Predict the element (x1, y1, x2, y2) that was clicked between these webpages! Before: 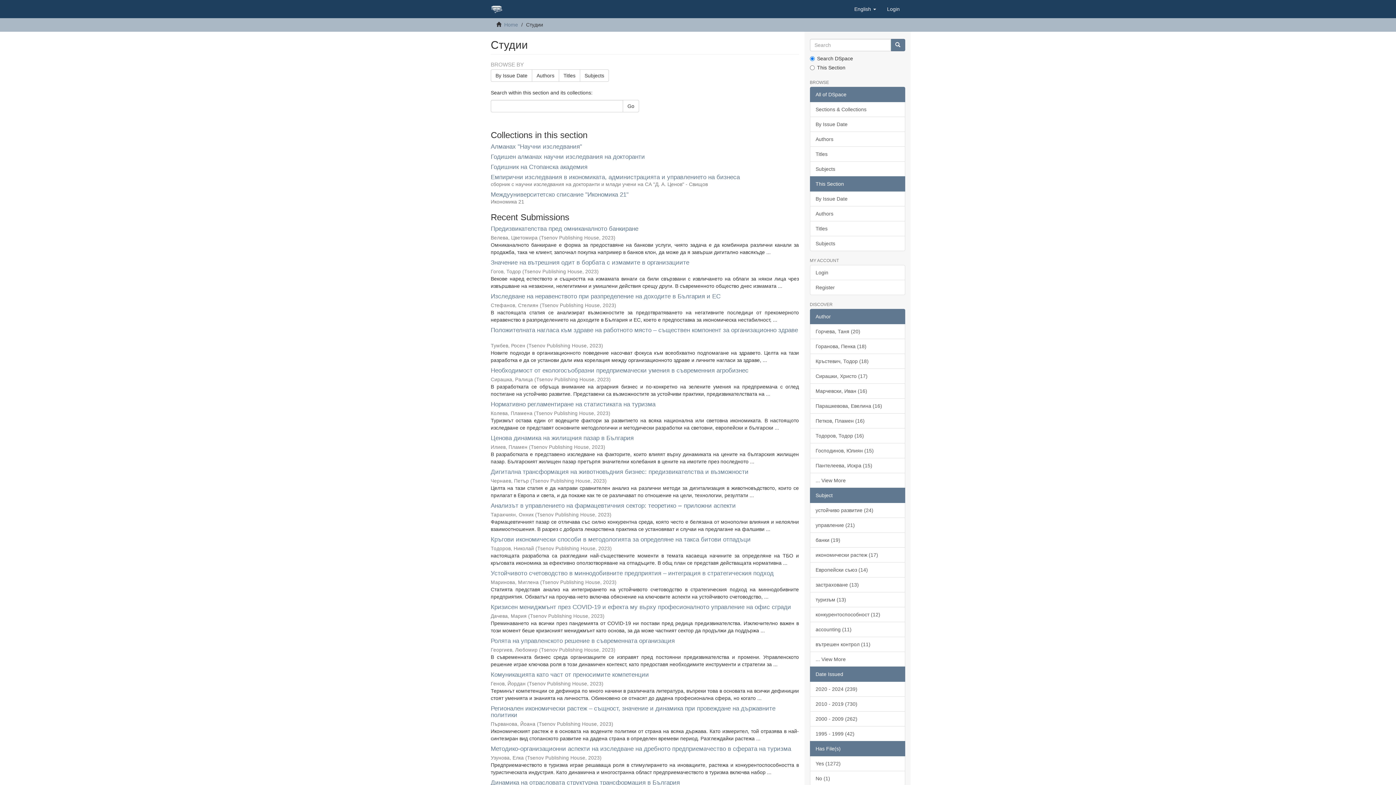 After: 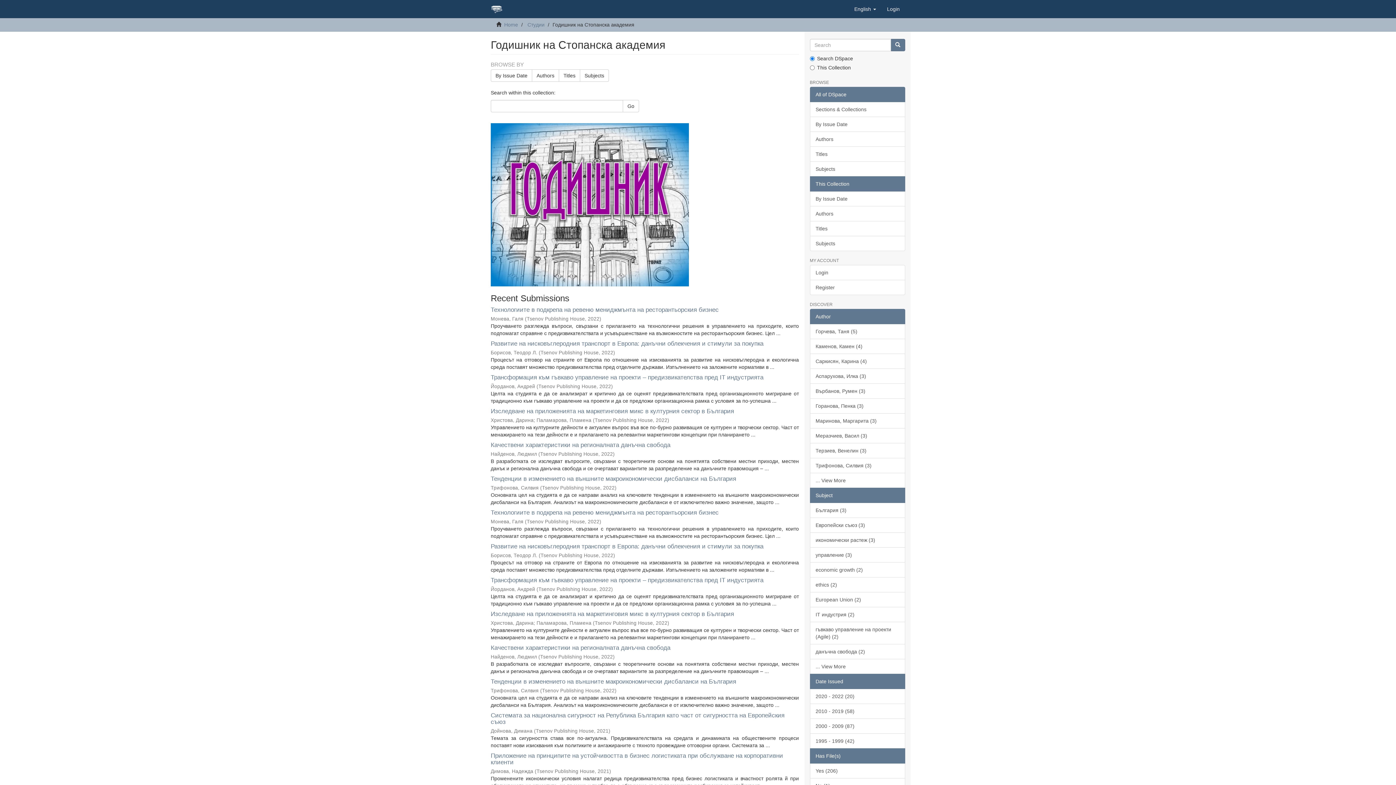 Action: bbox: (490, 163, 587, 170) label: Годишник на Стопанска академия